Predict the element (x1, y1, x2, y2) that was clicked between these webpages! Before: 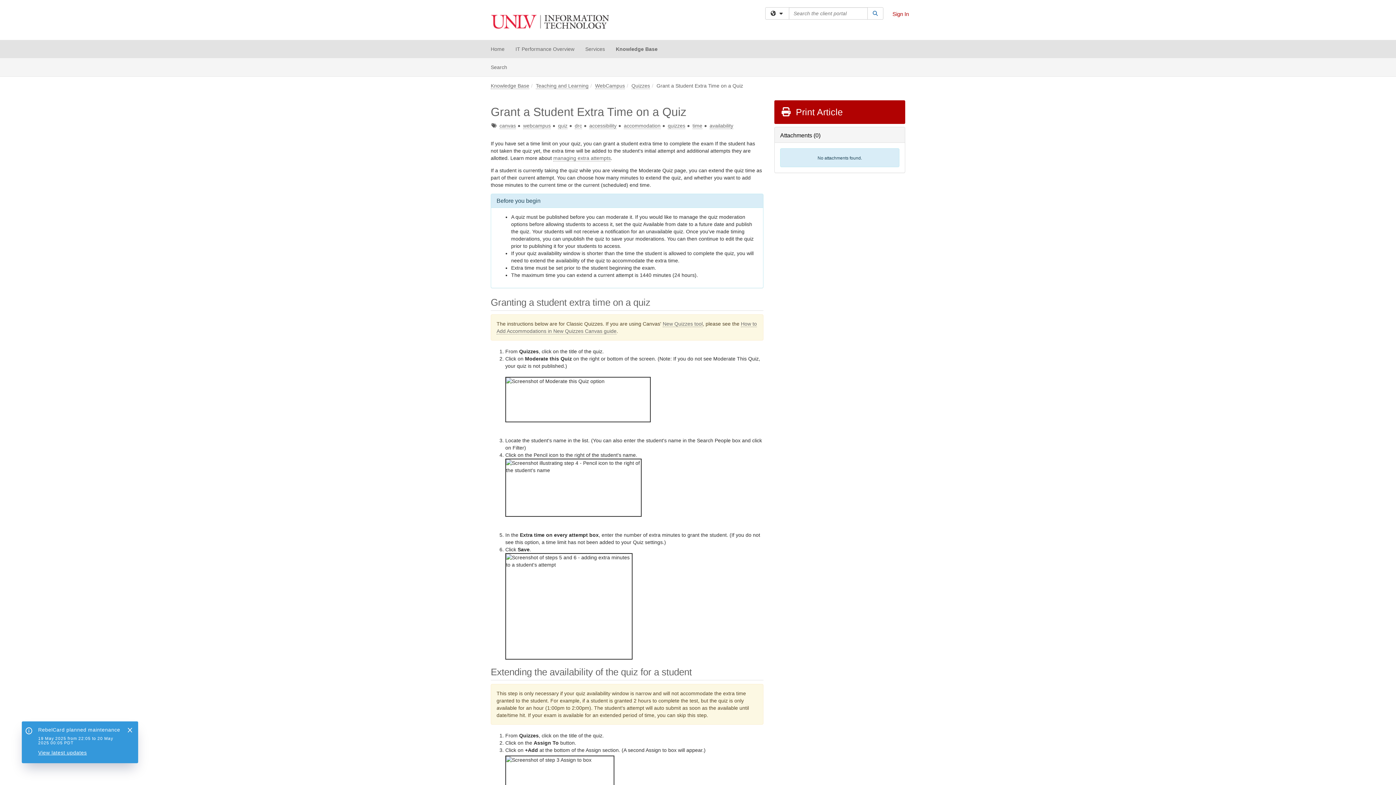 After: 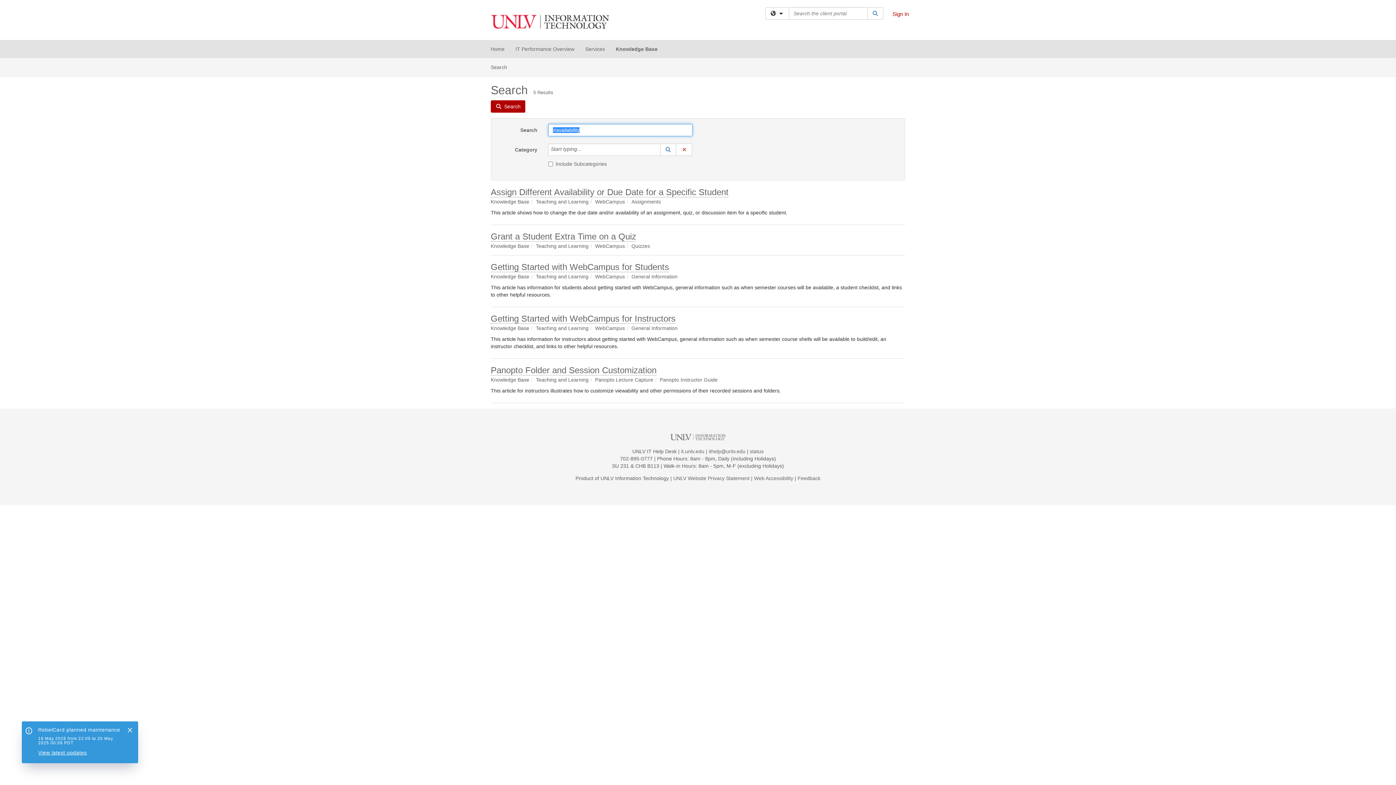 Action: bbox: (709, 122, 733, 129) label: availability